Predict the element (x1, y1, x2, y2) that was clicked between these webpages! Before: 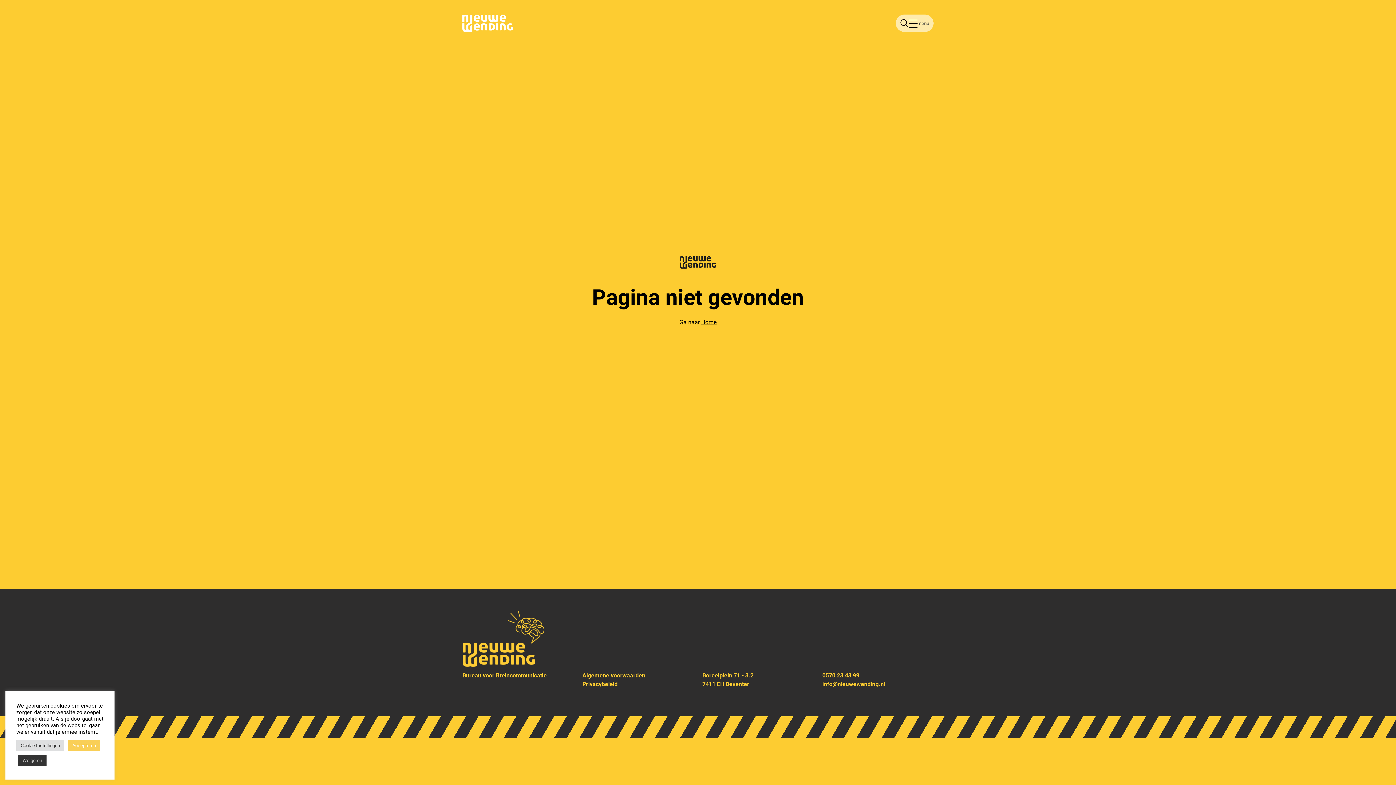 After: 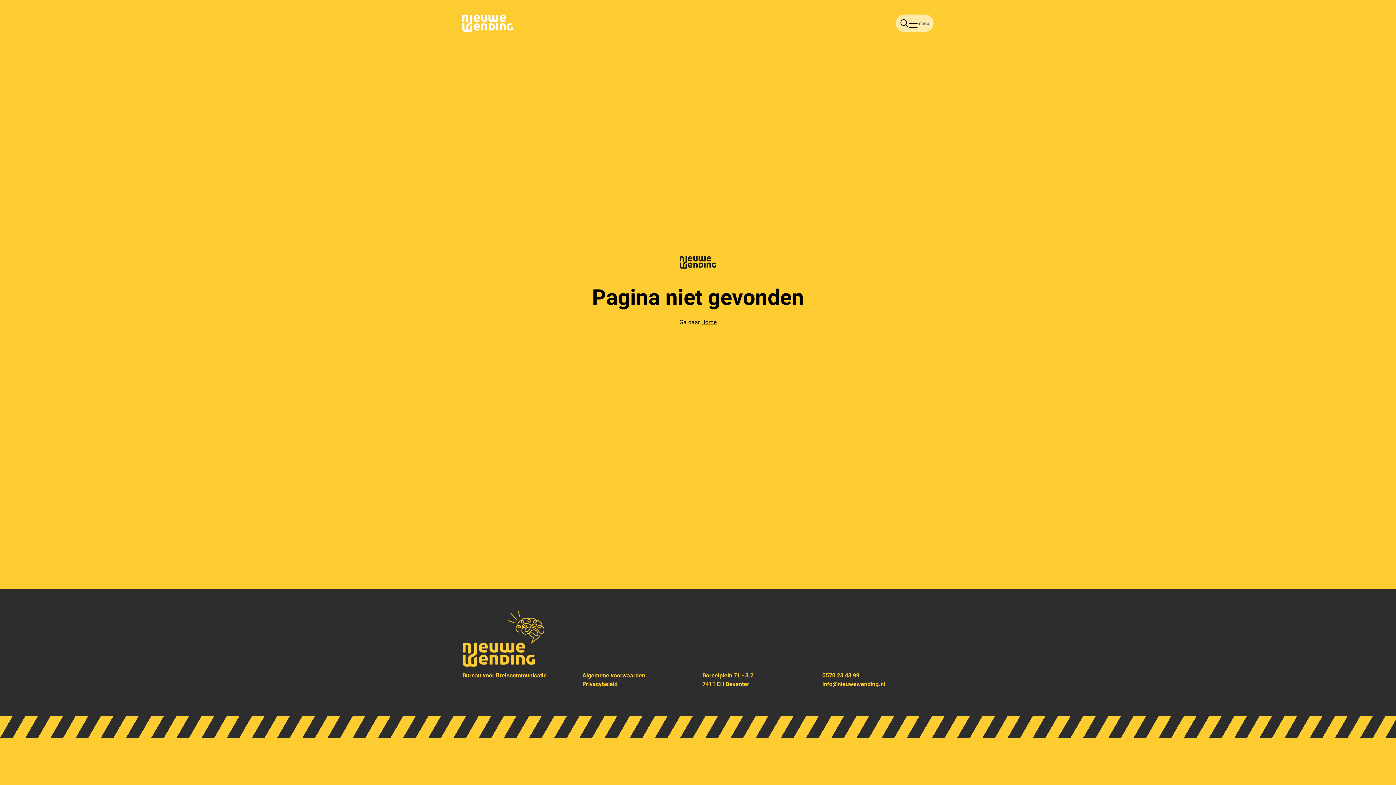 Action: label: Accepteren bbox: (68, 740, 100, 751)